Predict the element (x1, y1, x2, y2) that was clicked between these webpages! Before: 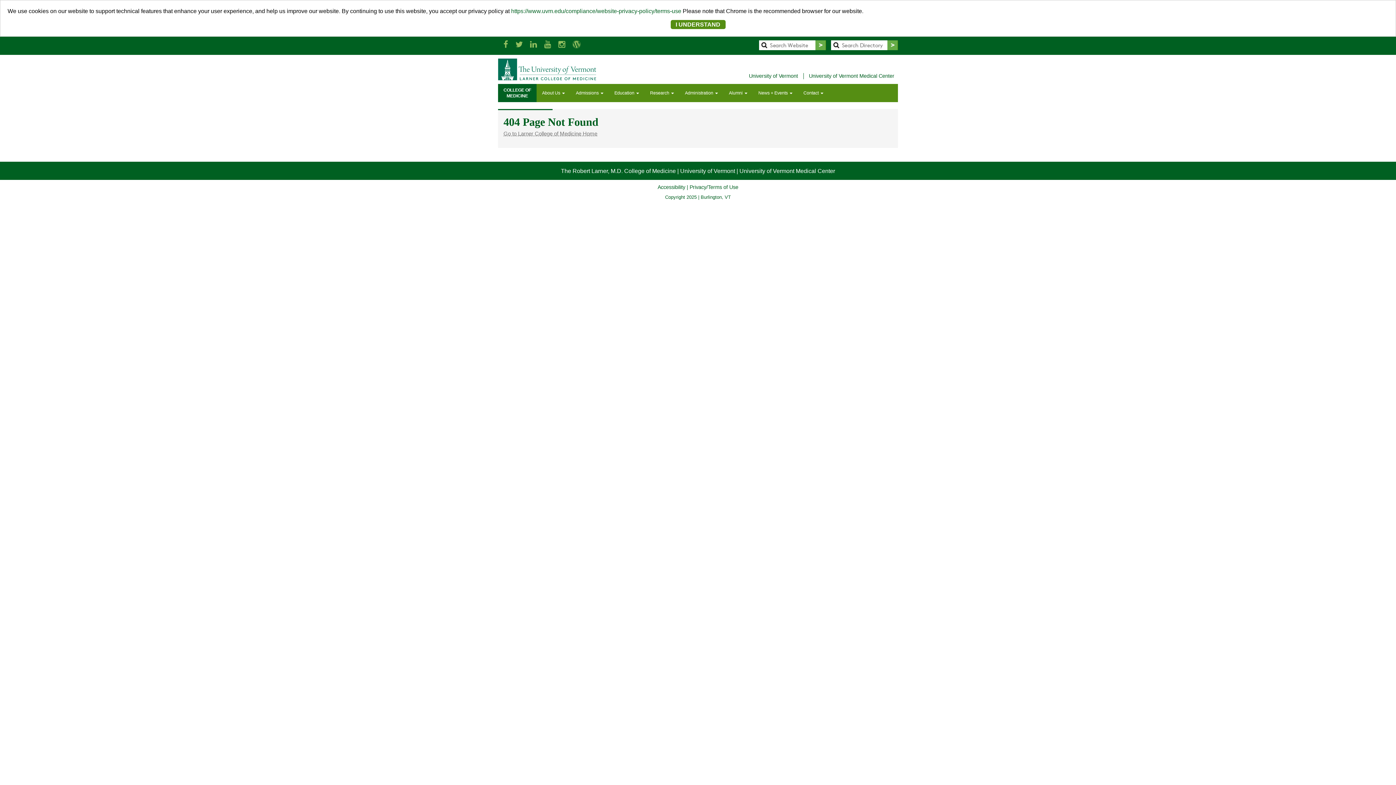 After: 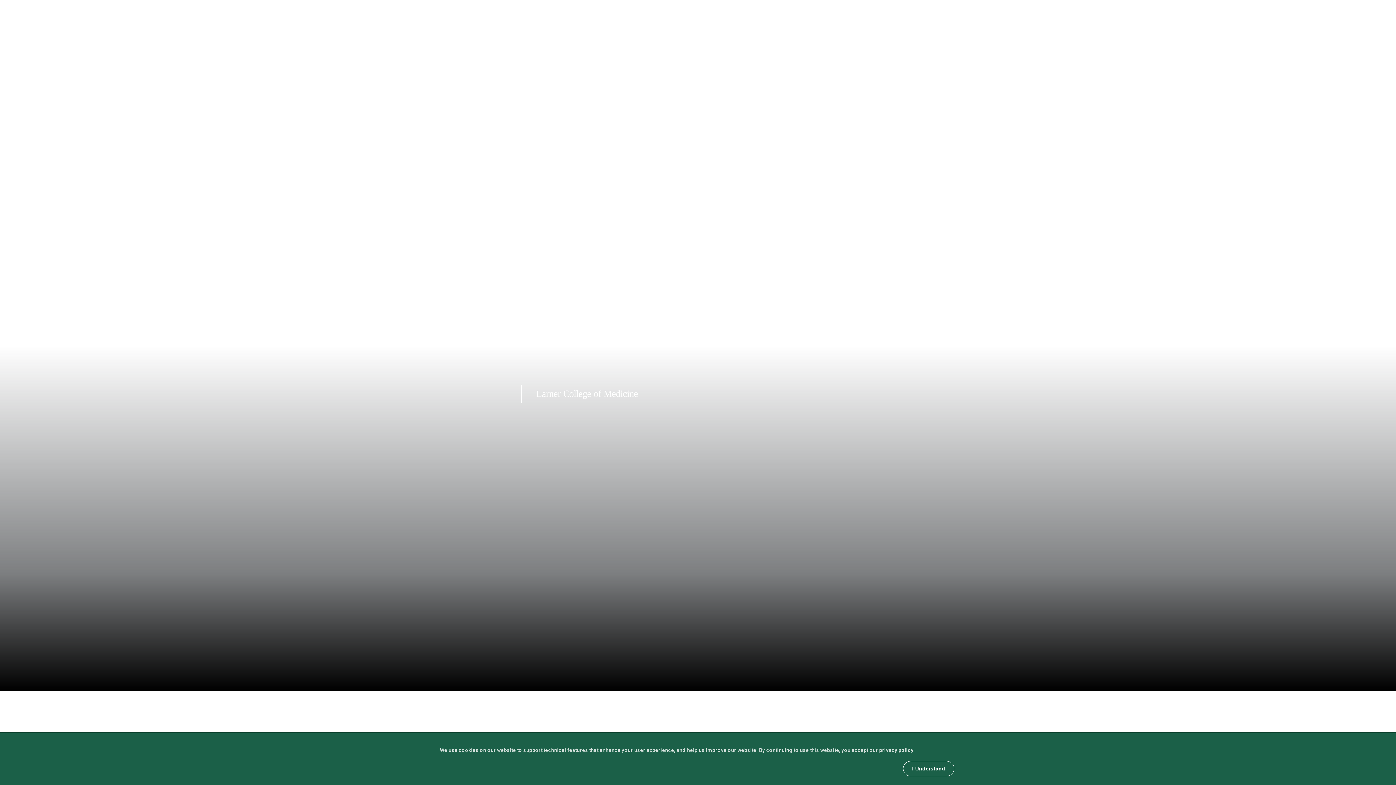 Action: bbox: (498, 65, 596, 72)